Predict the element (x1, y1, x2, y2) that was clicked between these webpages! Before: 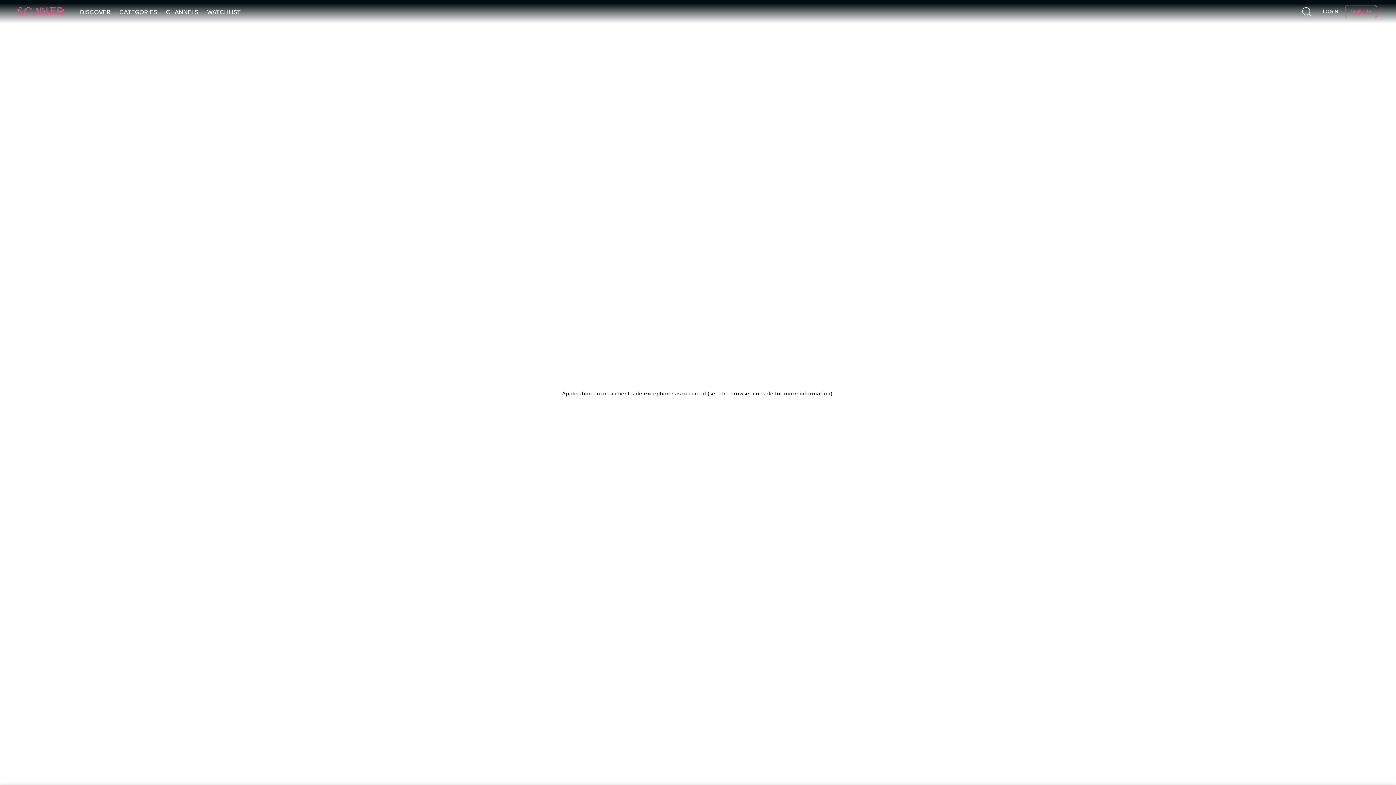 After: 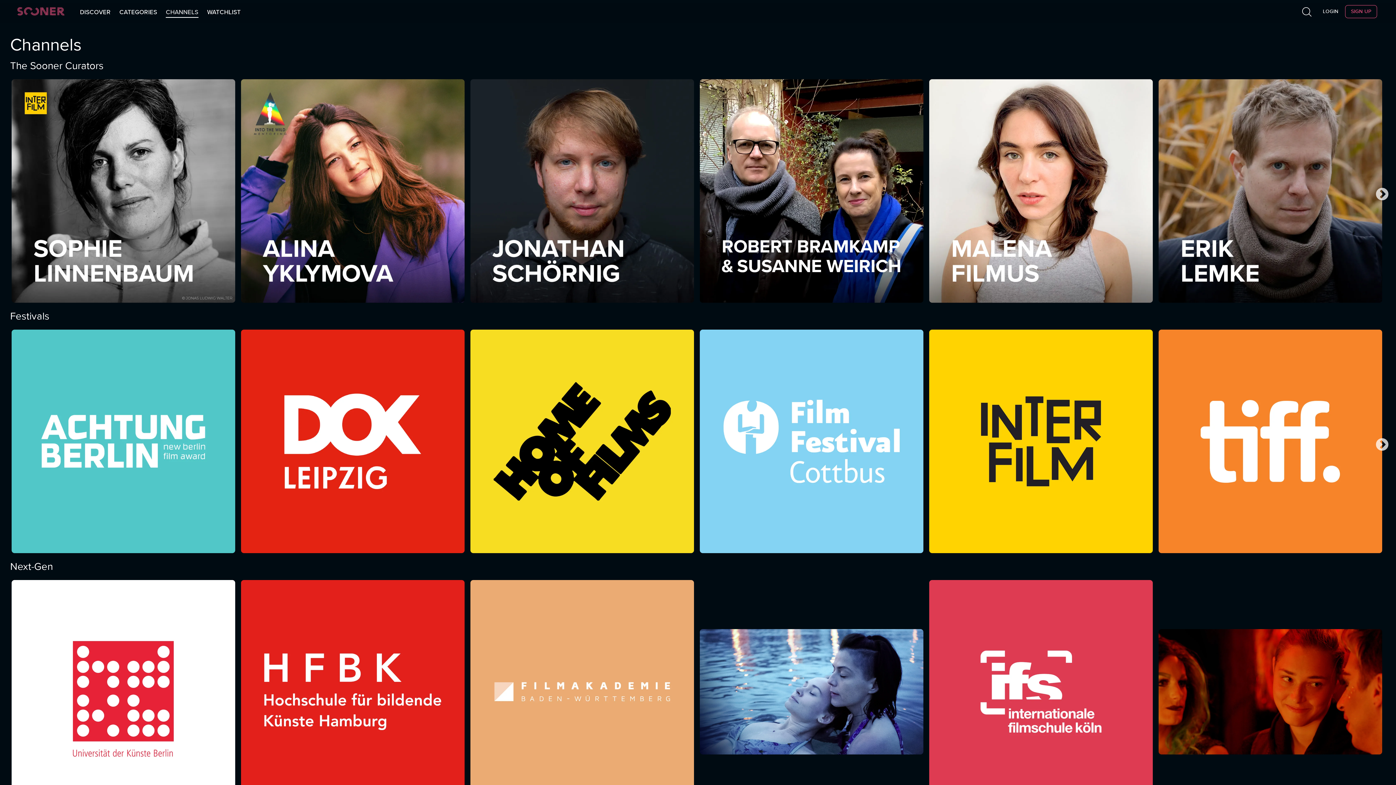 Action: label: CHANNELS bbox: (161, 5, 202, 18)